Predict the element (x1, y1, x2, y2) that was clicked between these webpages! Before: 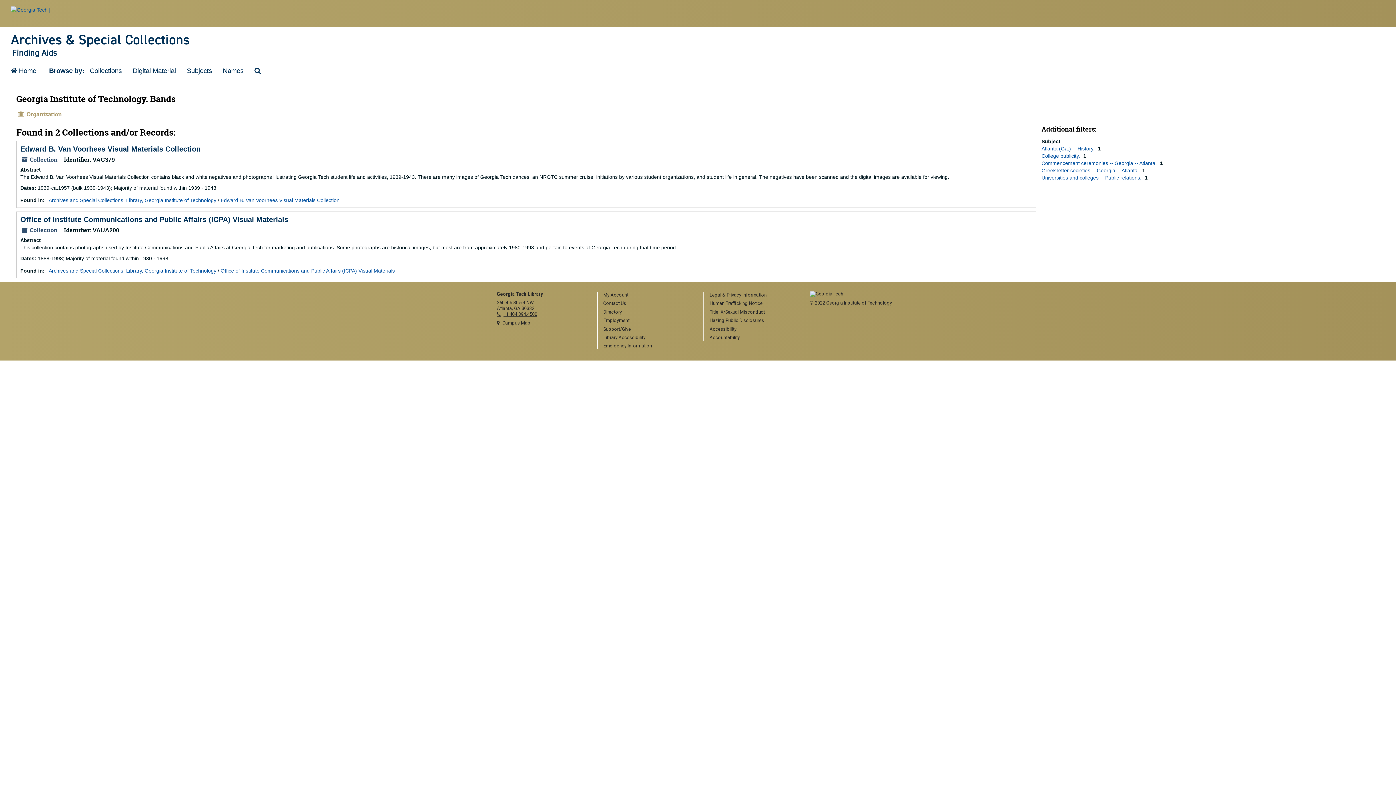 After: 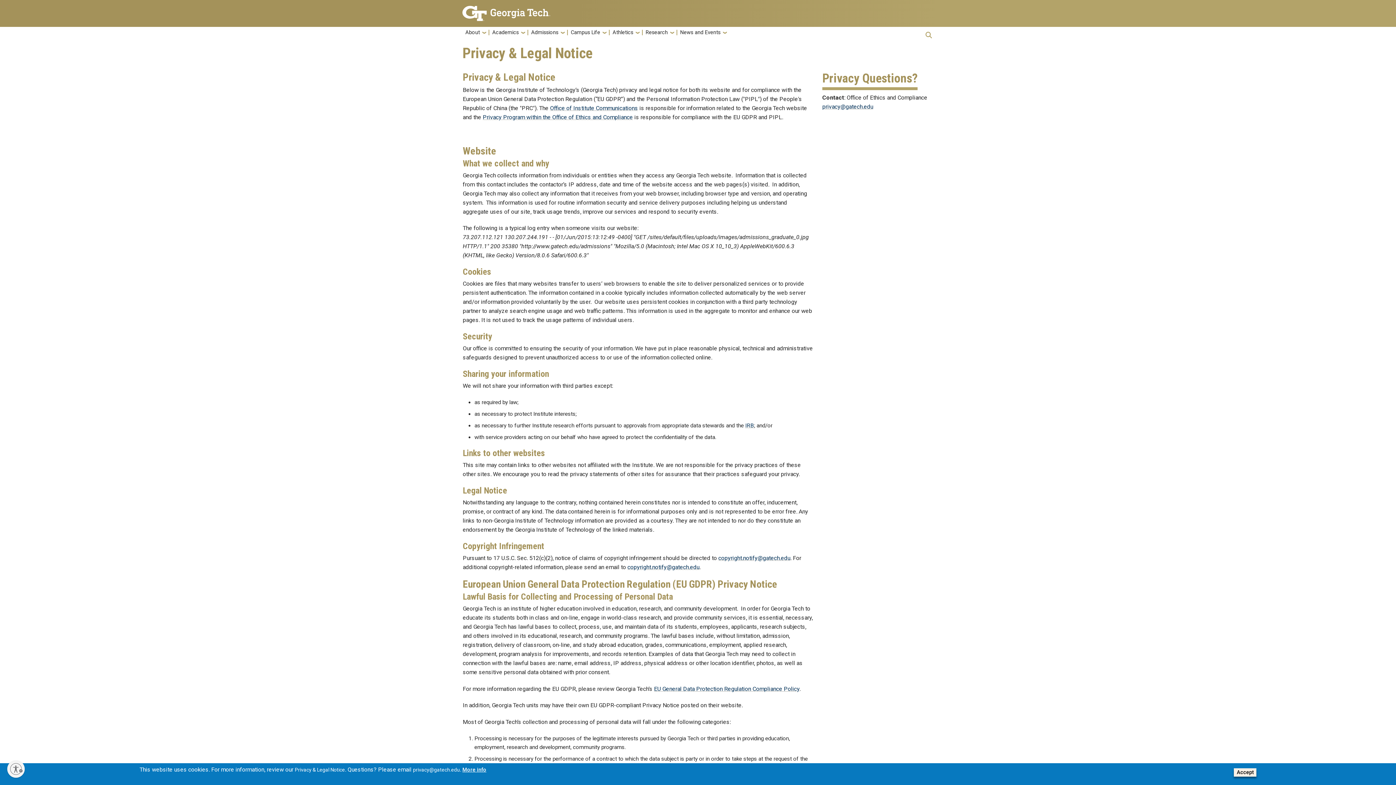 Action: bbox: (709, 292, 799, 298) label: Legal & Privacy Information